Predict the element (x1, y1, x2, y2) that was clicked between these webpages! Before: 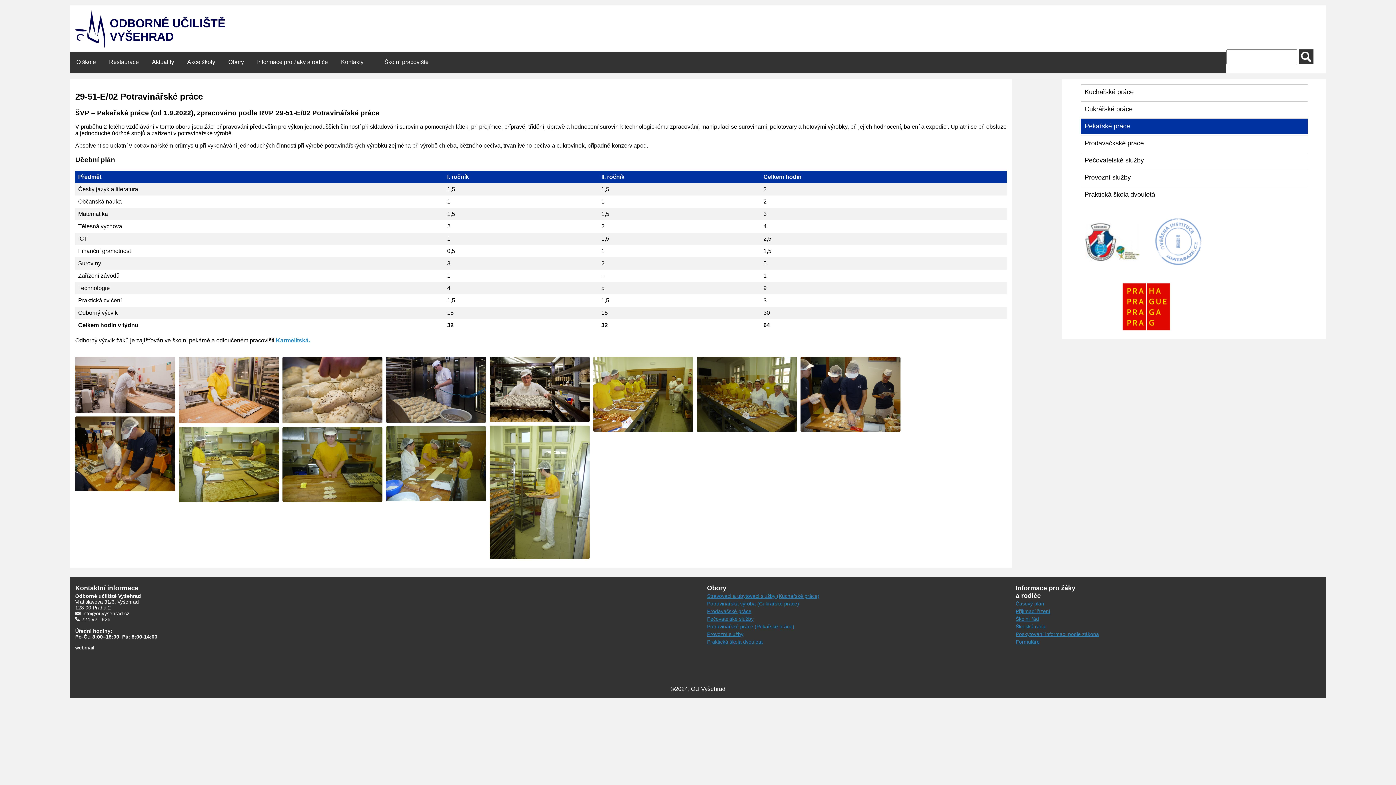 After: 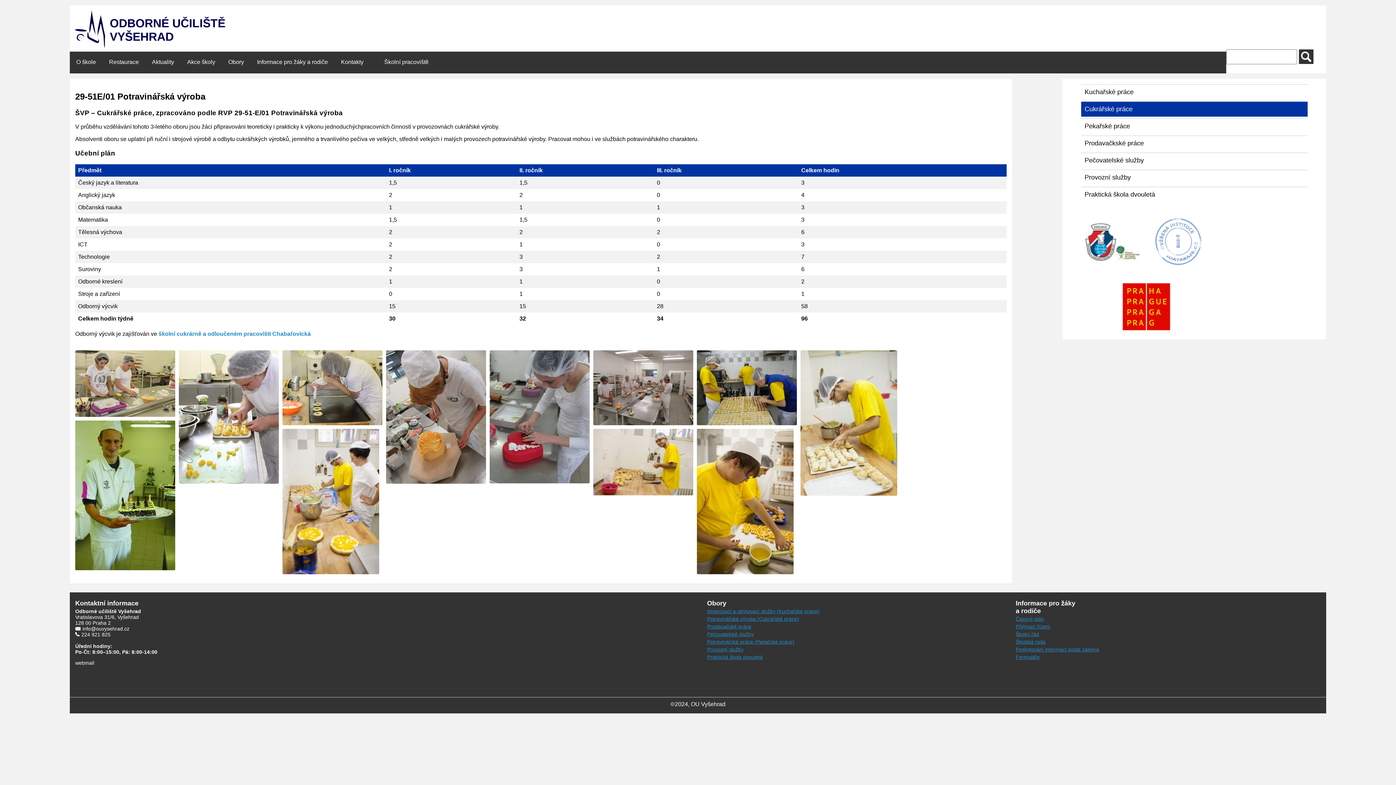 Action: label: Cukrářské práce bbox: (1084, 105, 1132, 112)